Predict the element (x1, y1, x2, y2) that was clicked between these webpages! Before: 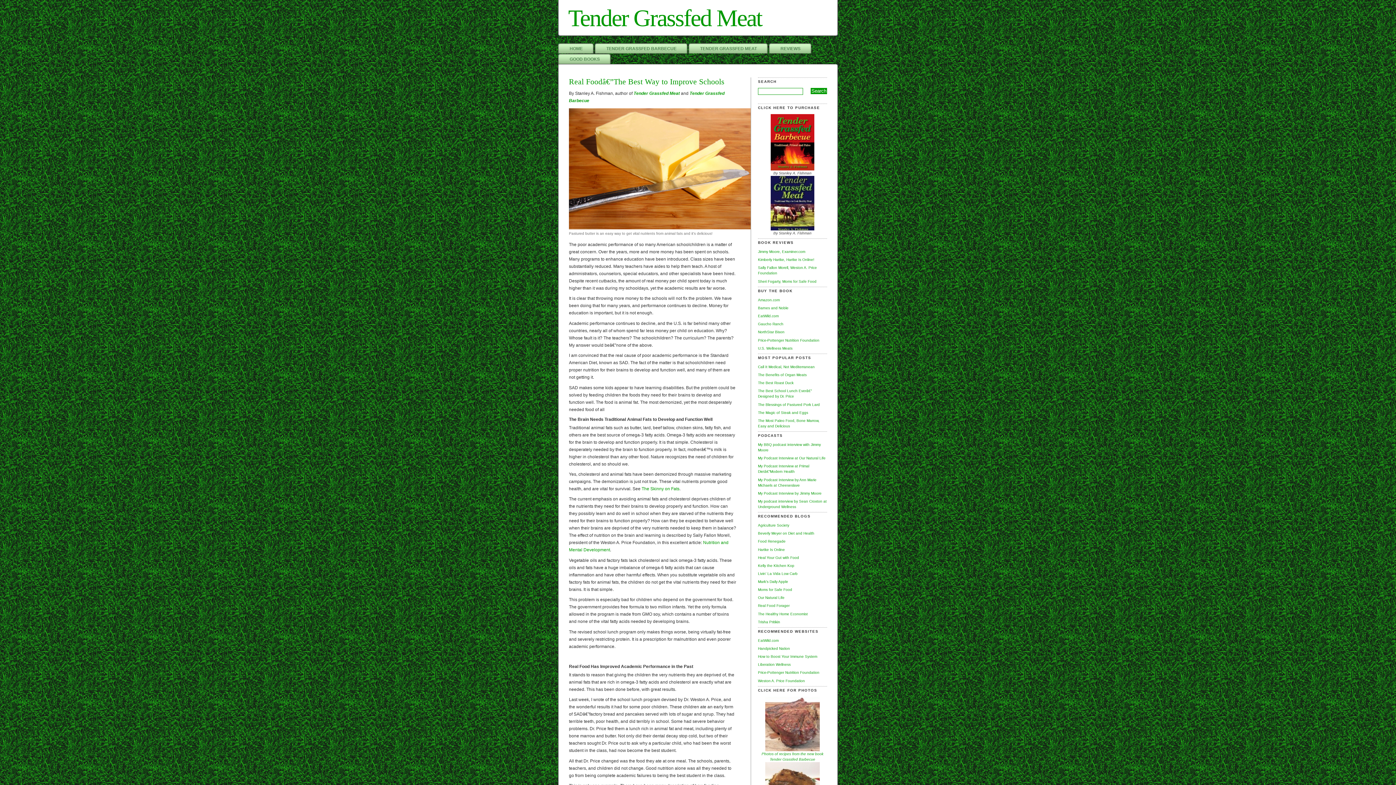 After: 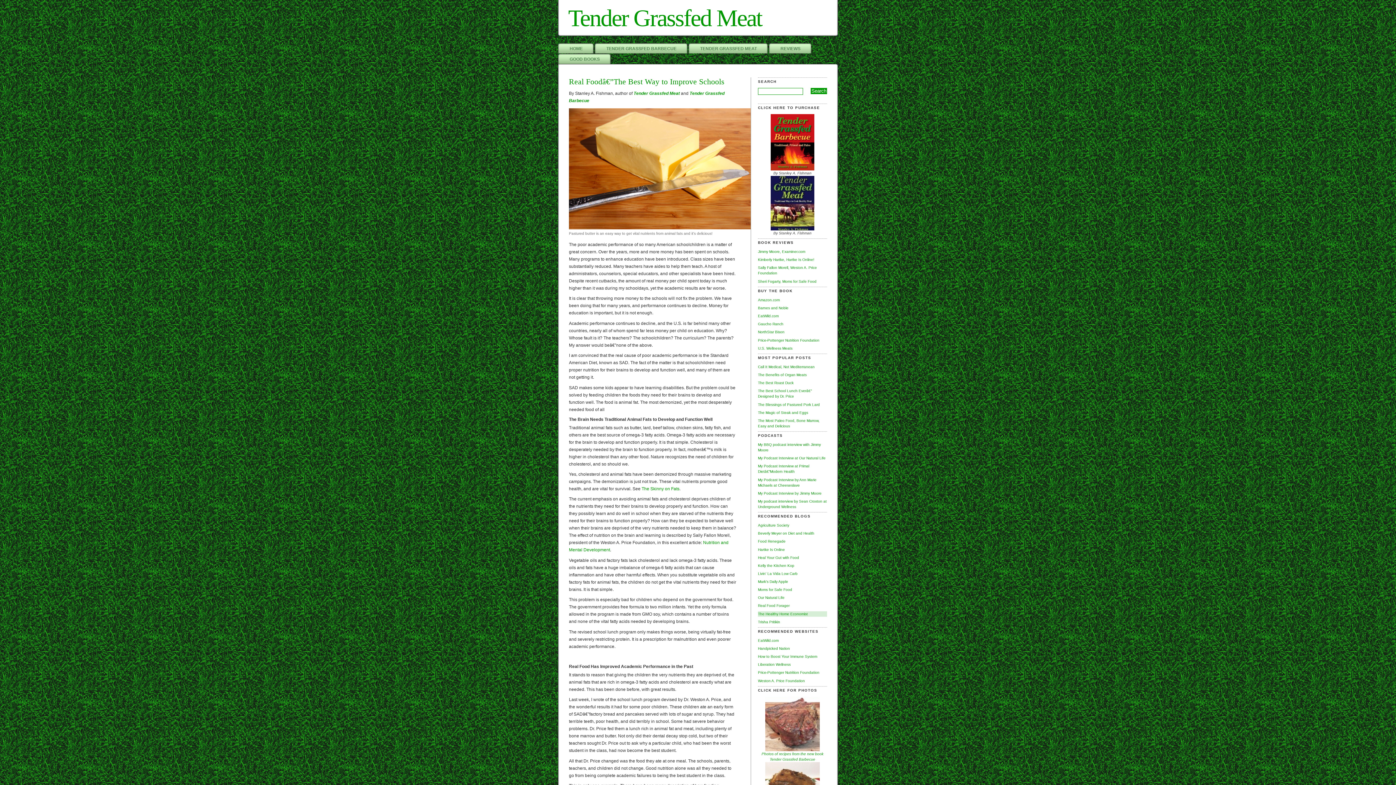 Action: bbox: (758, 611, 827, 616) label: The Healthy Home Economist